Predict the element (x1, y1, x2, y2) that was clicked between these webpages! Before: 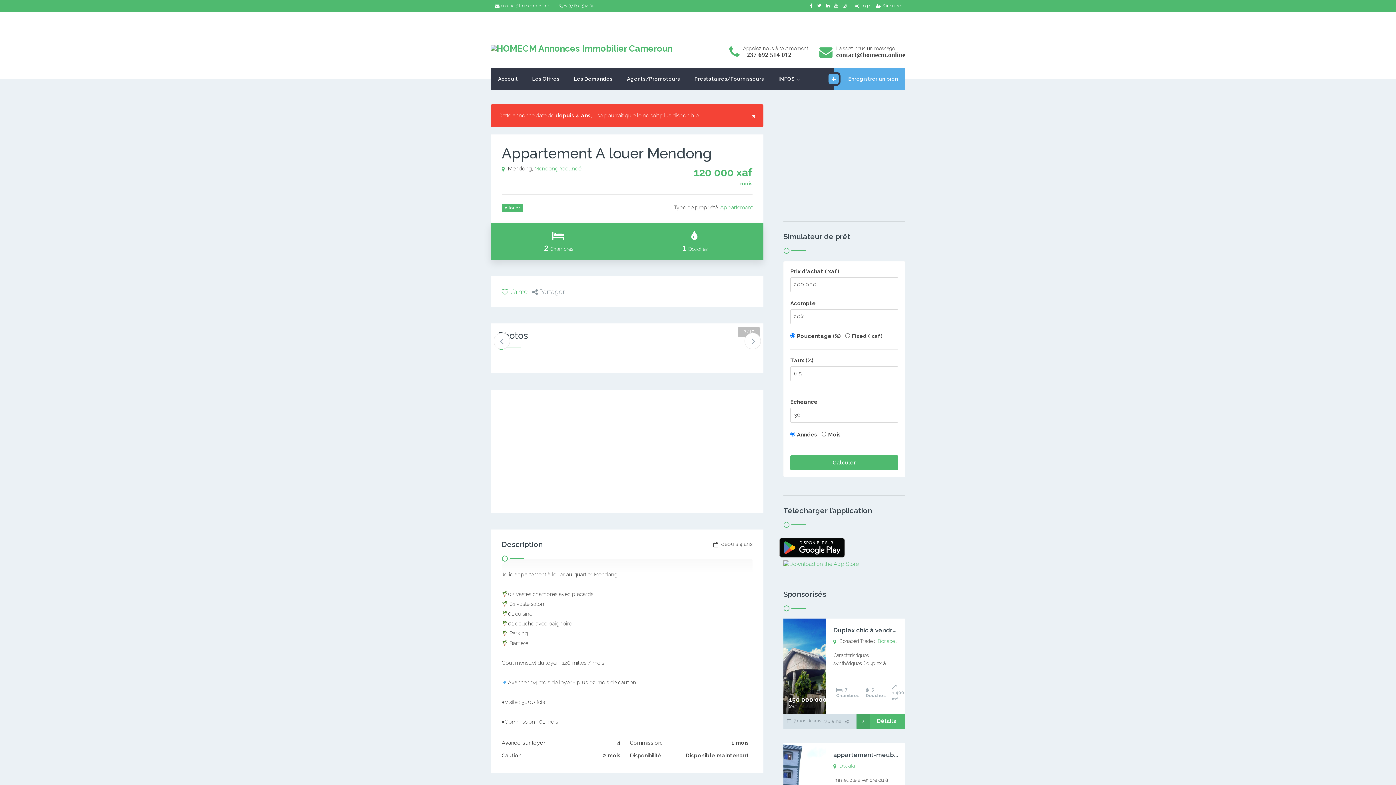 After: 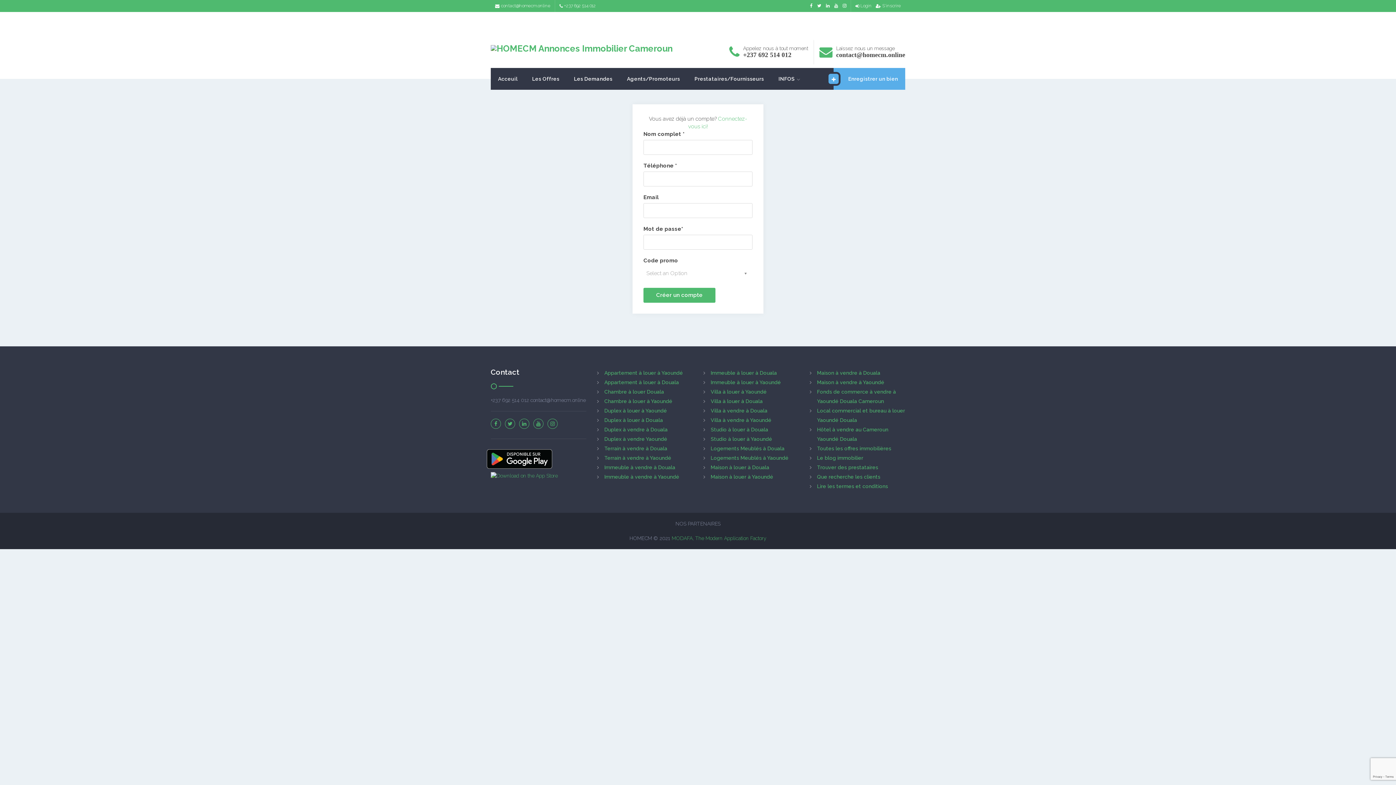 Action: bbox: (876, 3, 901, 8) label: S'inscrire